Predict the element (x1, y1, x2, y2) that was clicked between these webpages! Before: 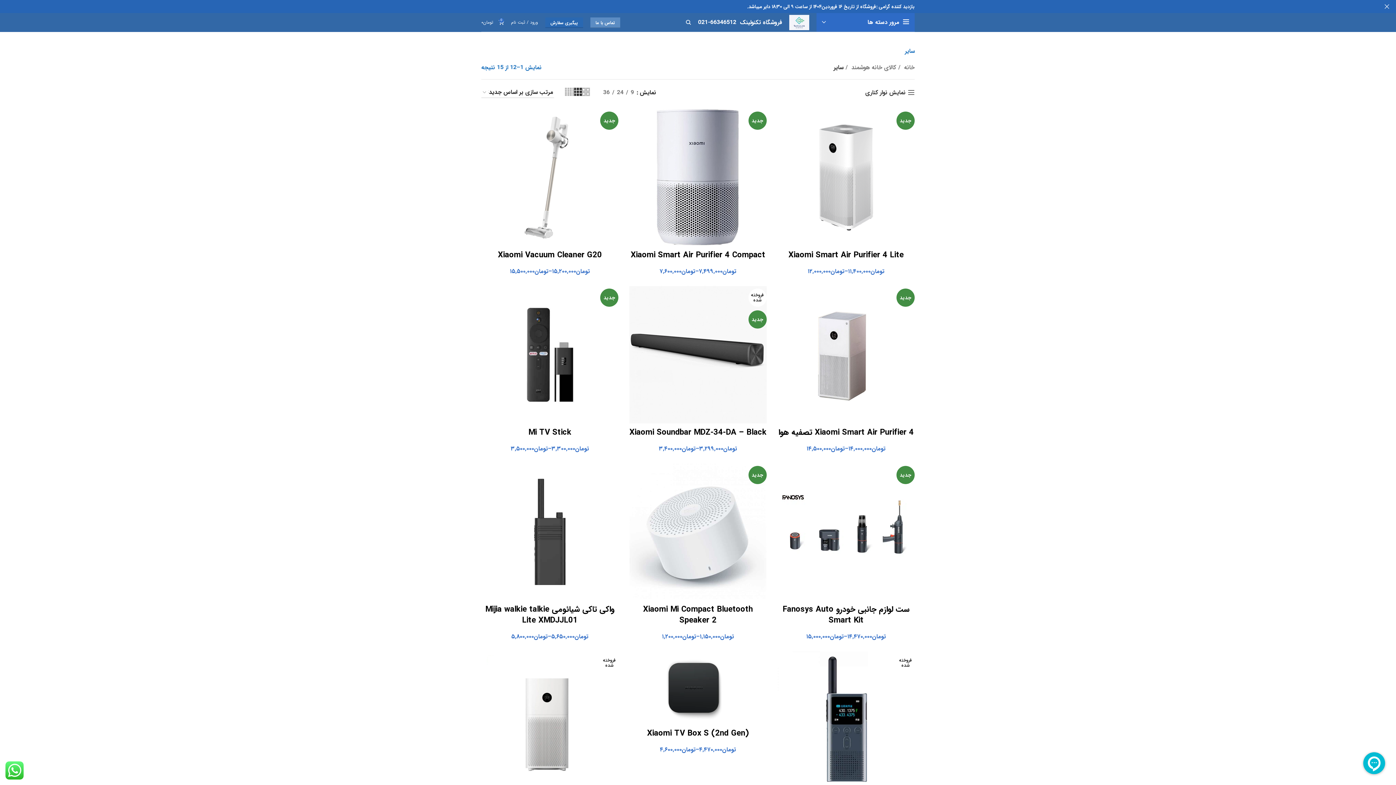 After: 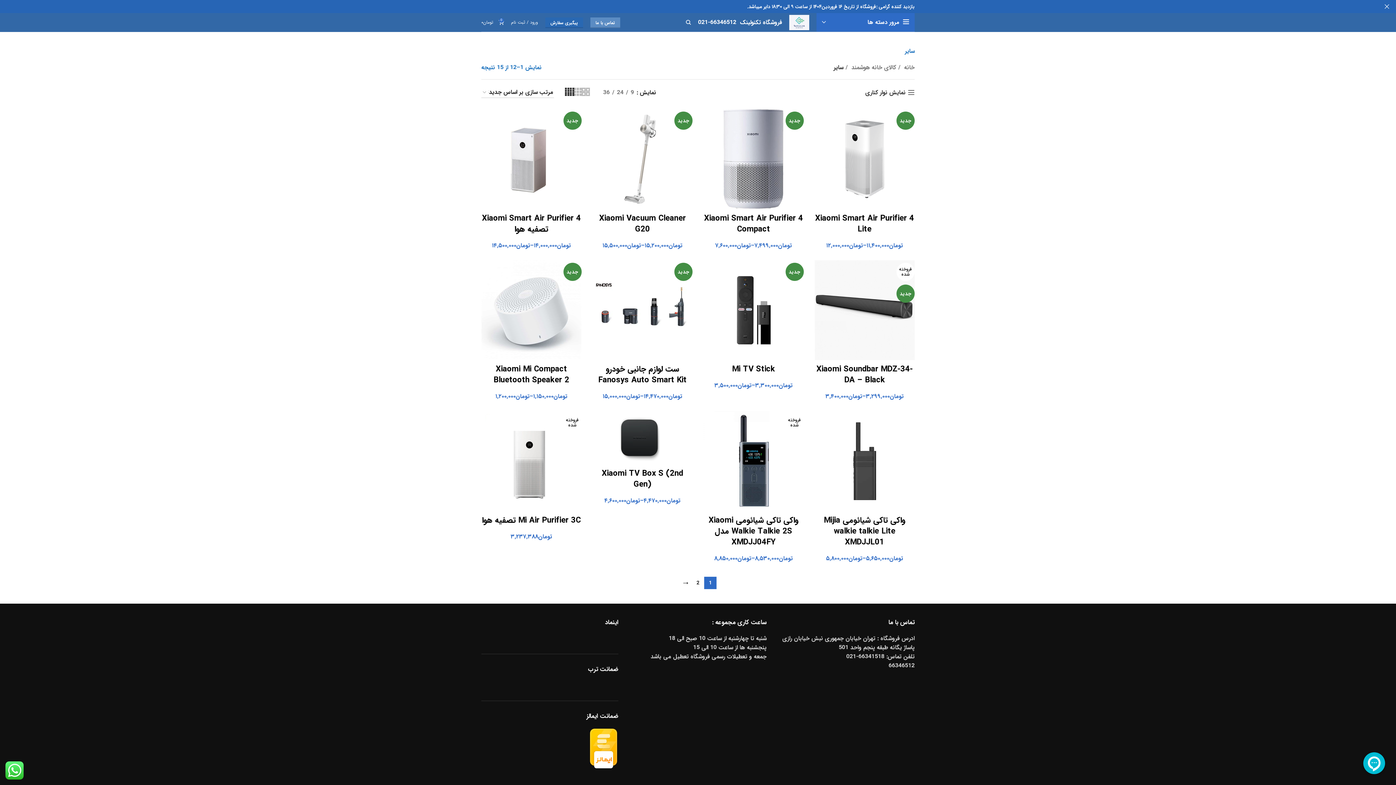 Action: label: نمای شبکه ای 4 bbox: (565, 87, 573, 98)